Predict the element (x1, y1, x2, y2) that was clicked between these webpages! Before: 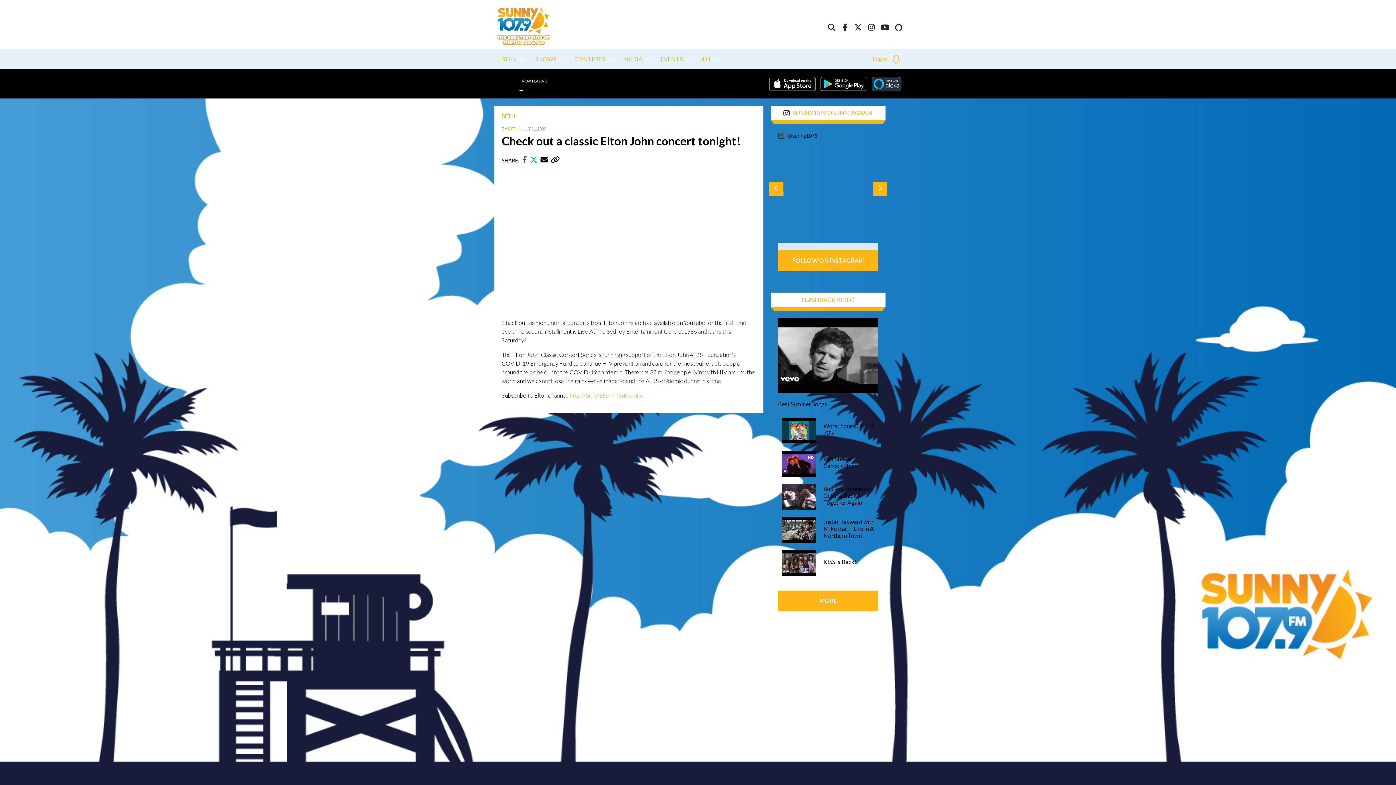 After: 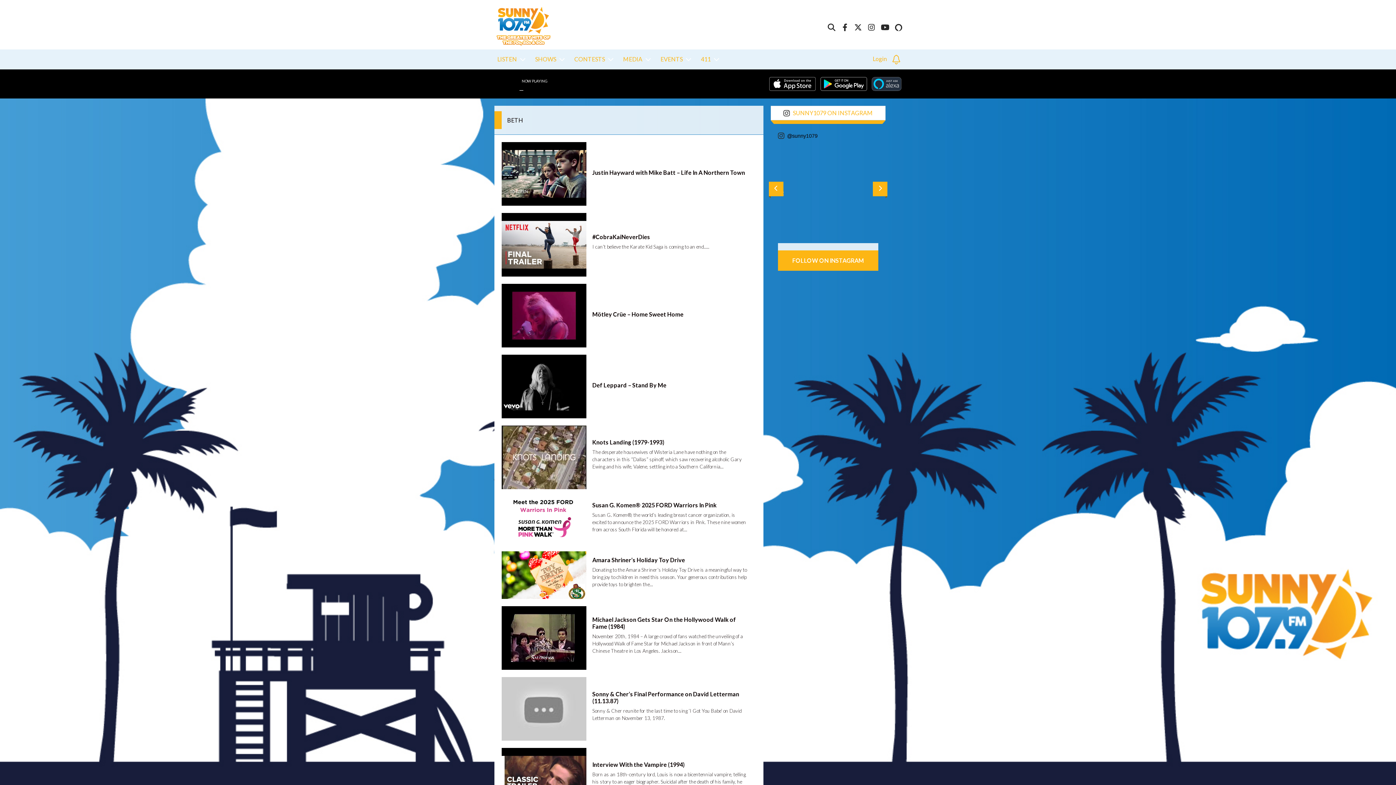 Action: bbox: (508, 126, 518, 131) label: BETH